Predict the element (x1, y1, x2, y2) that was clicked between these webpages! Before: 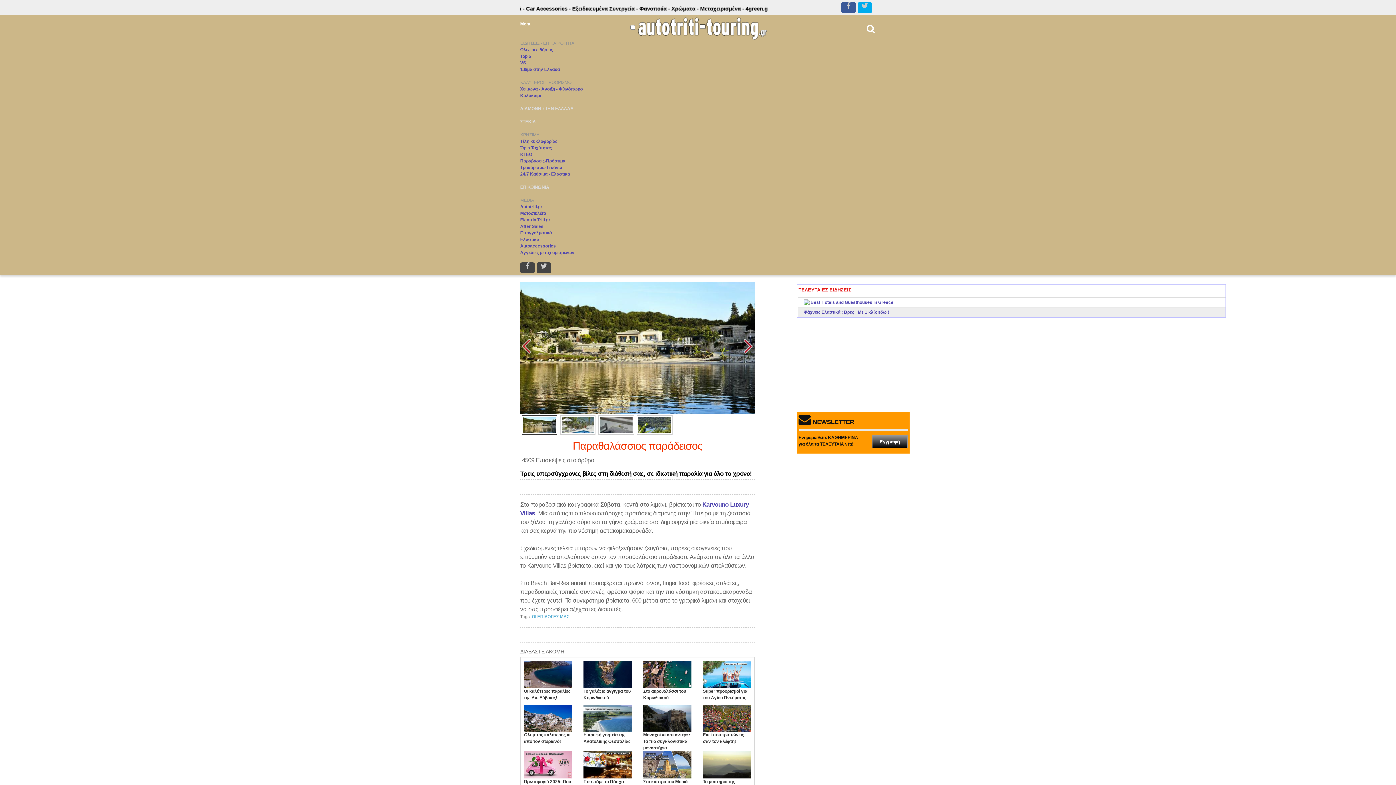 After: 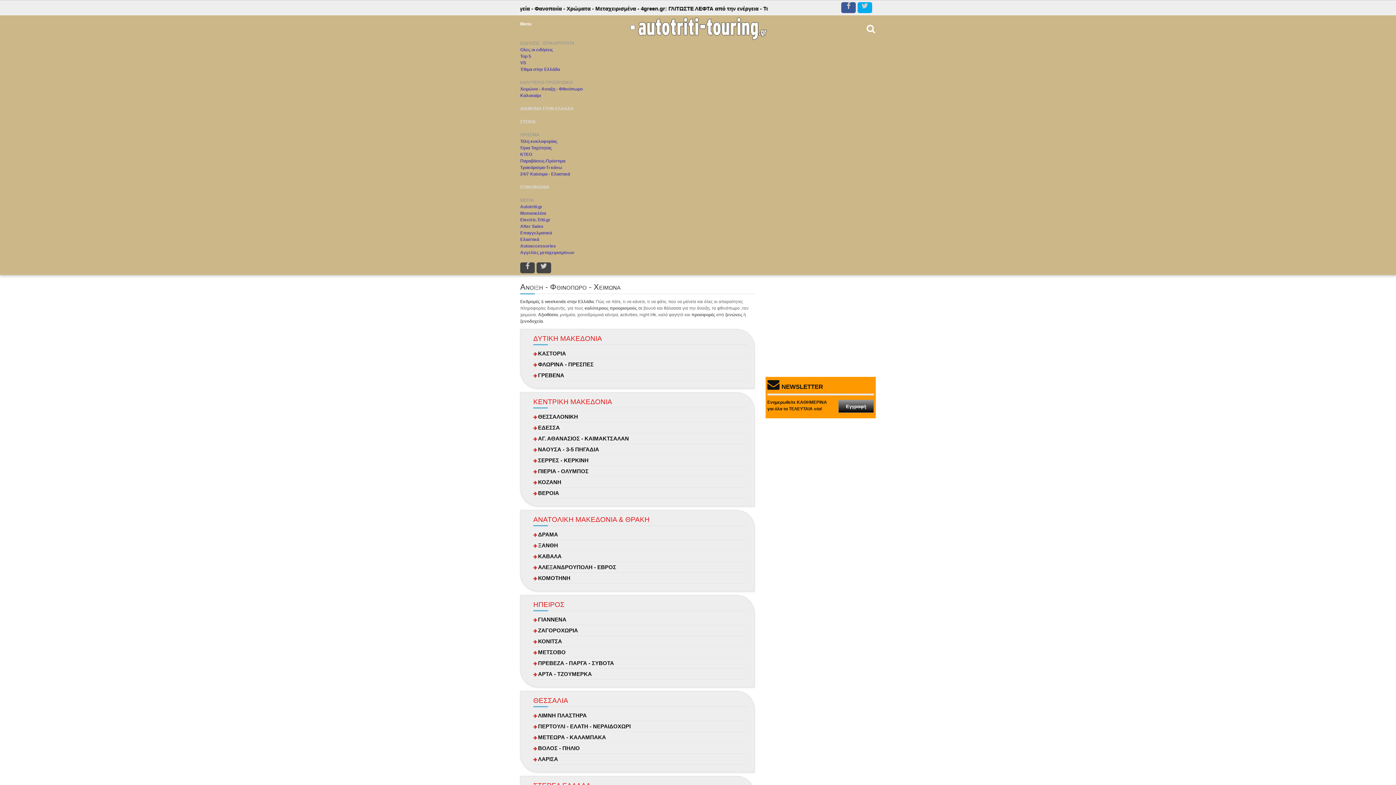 Action: label: Χειμώνα - Ανοιξη - Φθινόπωρο bbox: (520, 86, 582, 91)